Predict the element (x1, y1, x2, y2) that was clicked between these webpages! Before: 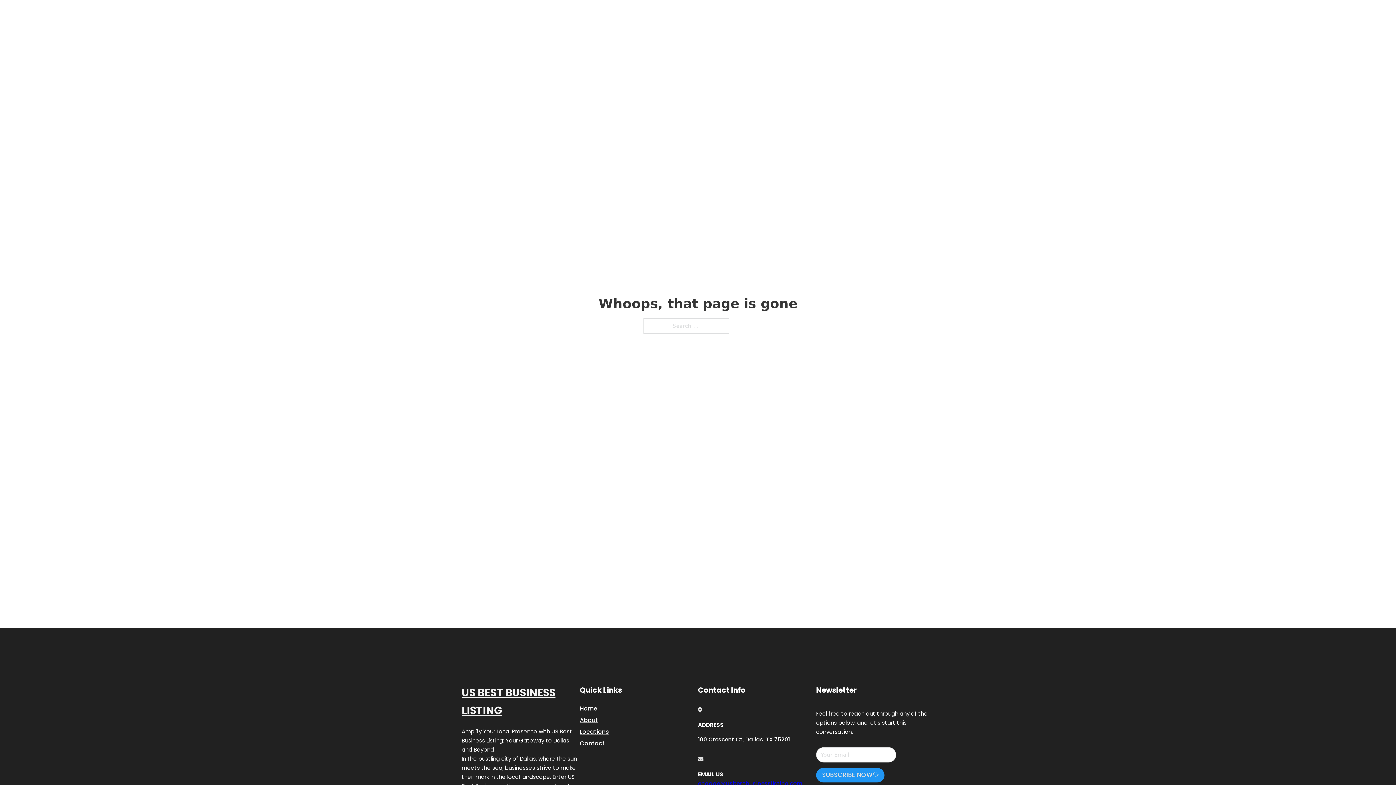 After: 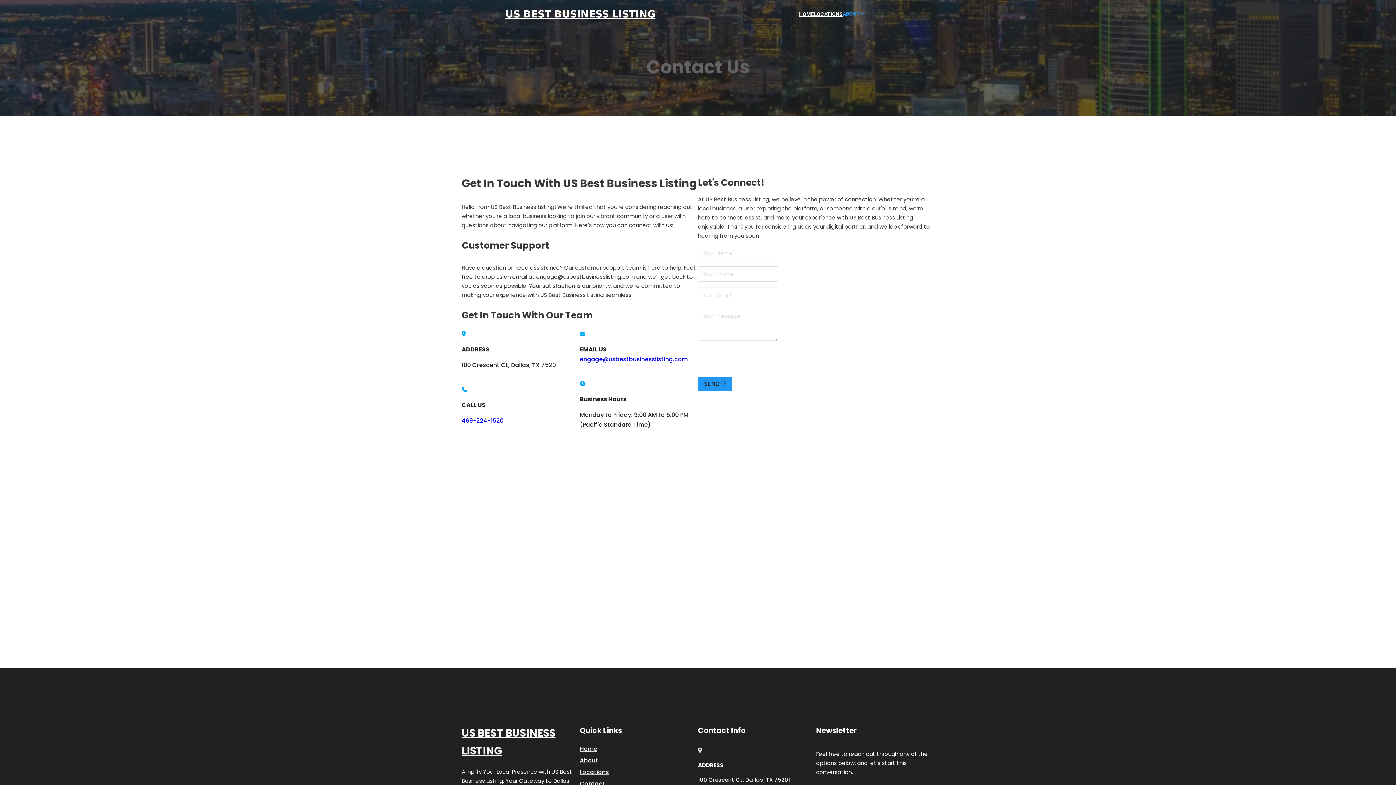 Action: bbox: (580, 738, 605, 748) label: Contact